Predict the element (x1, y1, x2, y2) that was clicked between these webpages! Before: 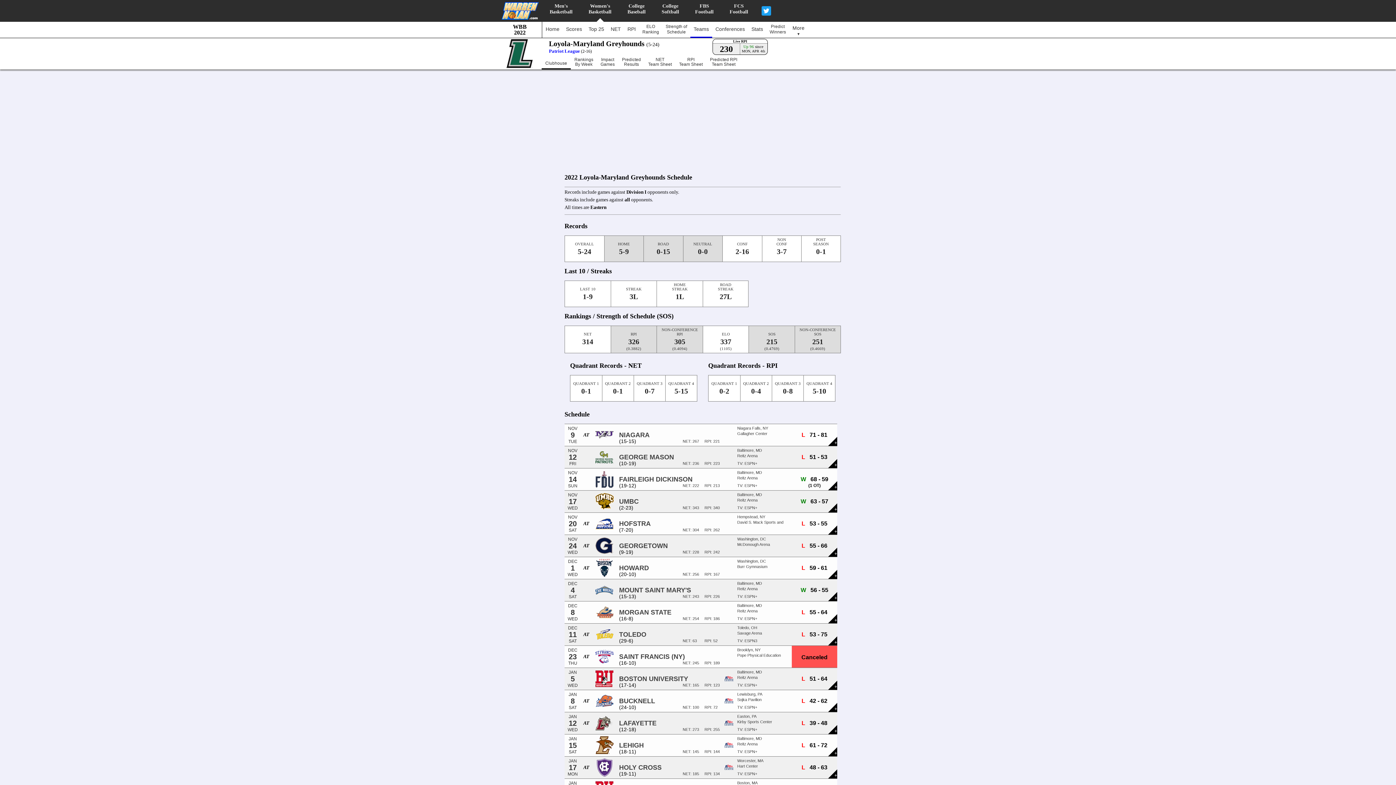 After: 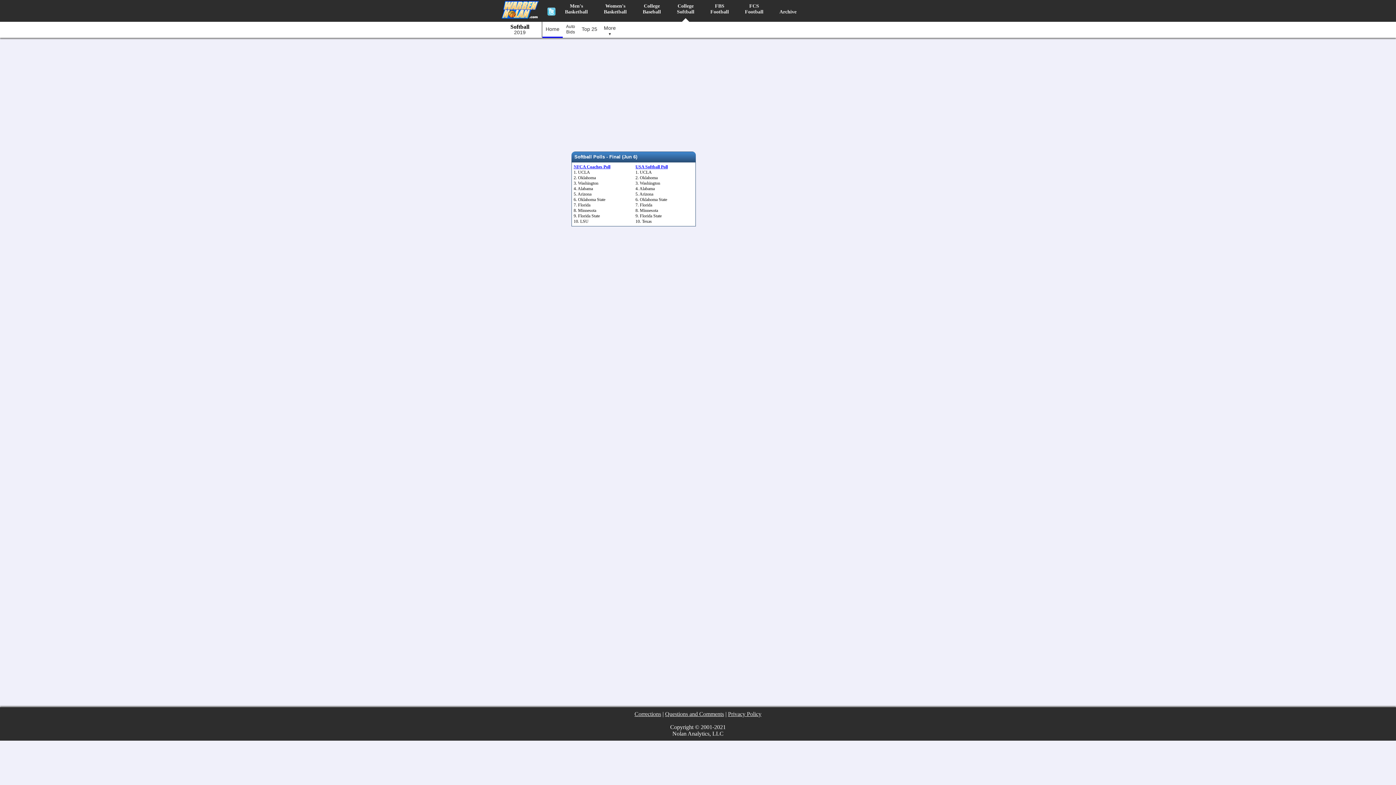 Action: label: College
Softball bbox: (653, 0, 687, 18)